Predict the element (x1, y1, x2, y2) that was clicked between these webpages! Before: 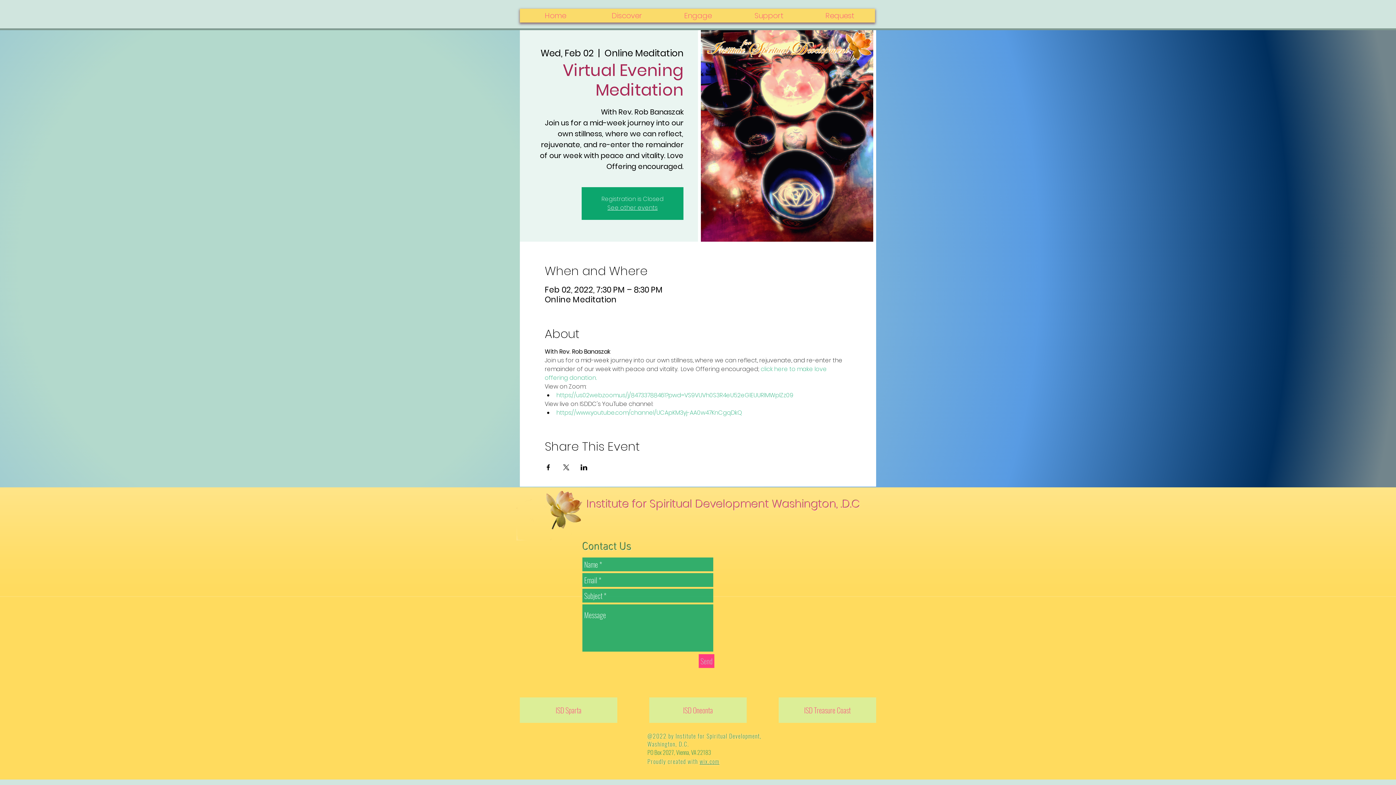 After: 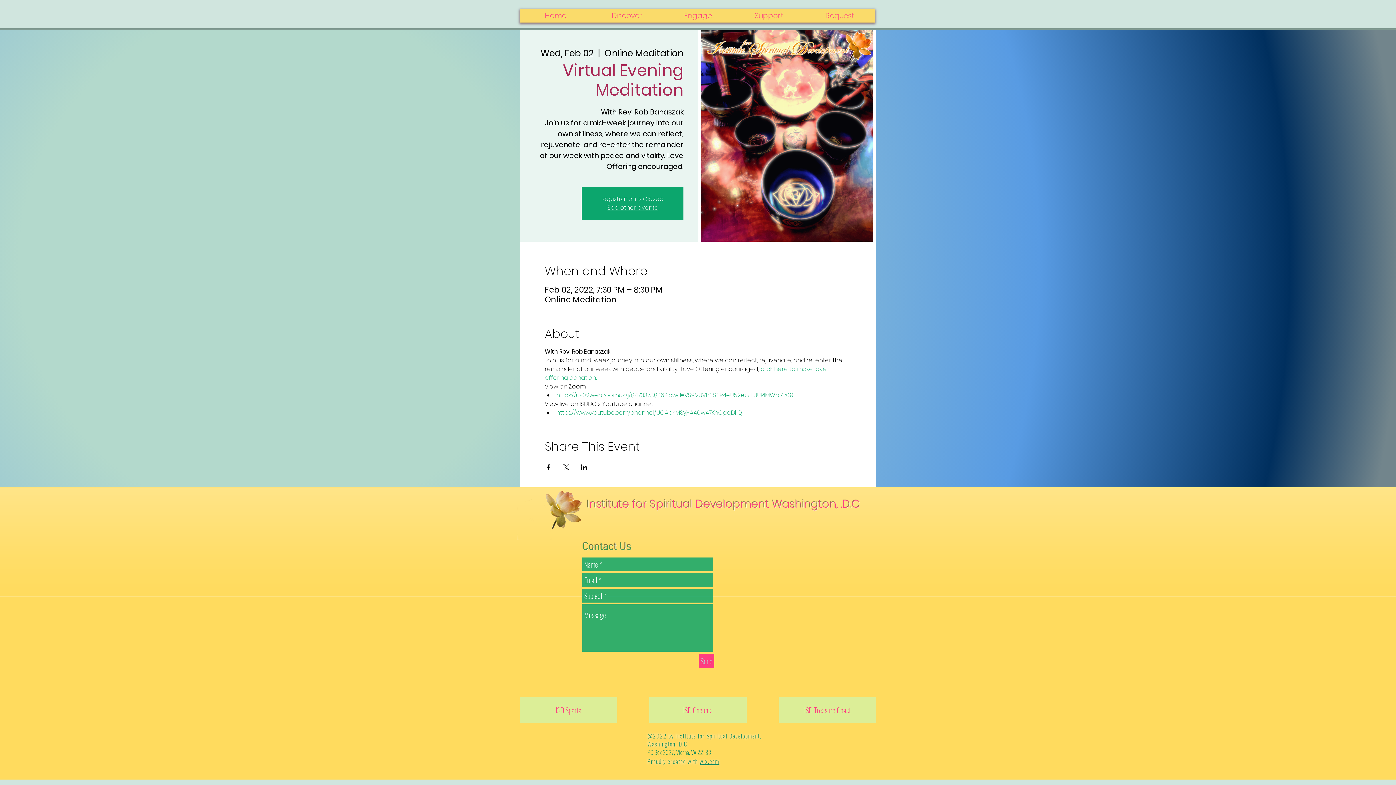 Action: label: Share event on X bbox: (562, 464, 569, 470)